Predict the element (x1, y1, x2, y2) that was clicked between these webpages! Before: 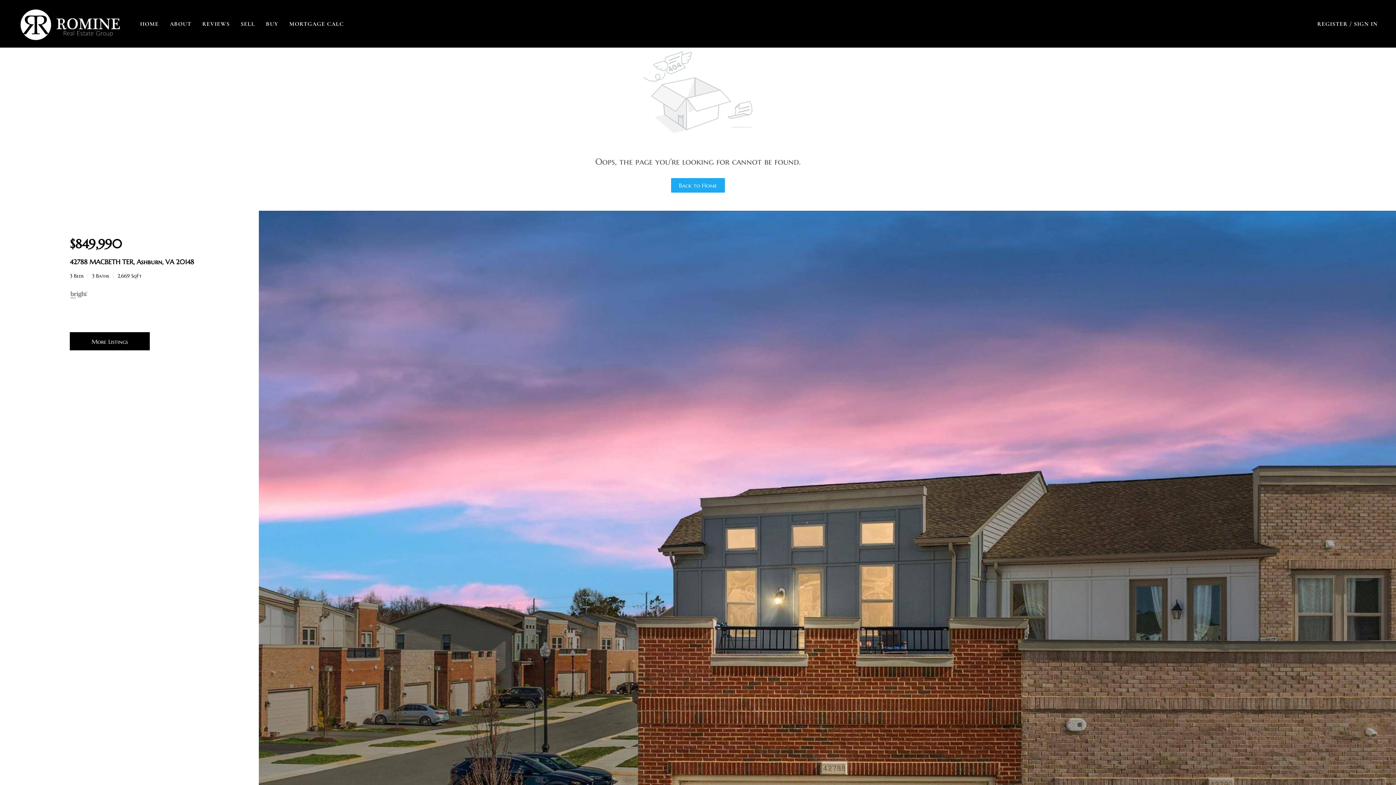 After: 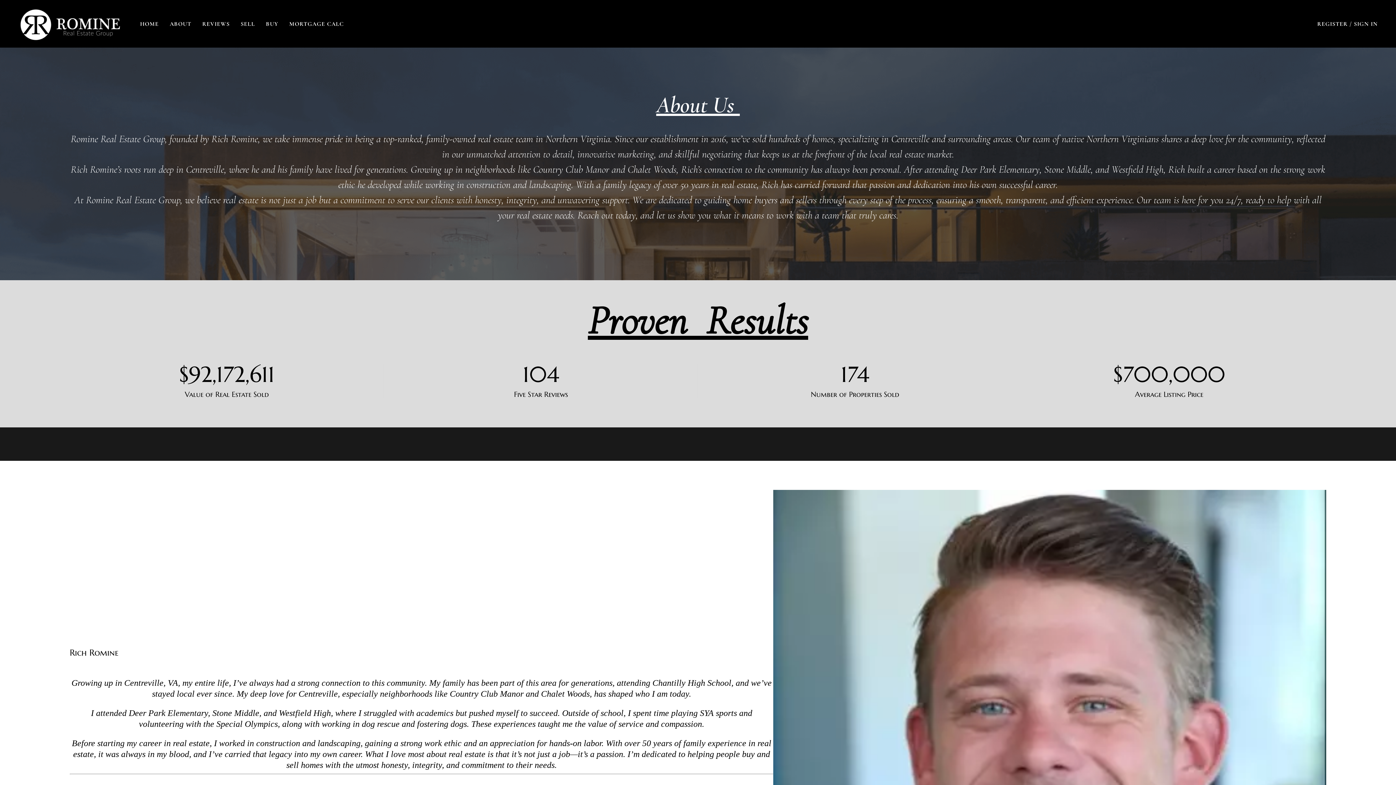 Action: bbox: (169, 15, 191, 32) label: ABOUT